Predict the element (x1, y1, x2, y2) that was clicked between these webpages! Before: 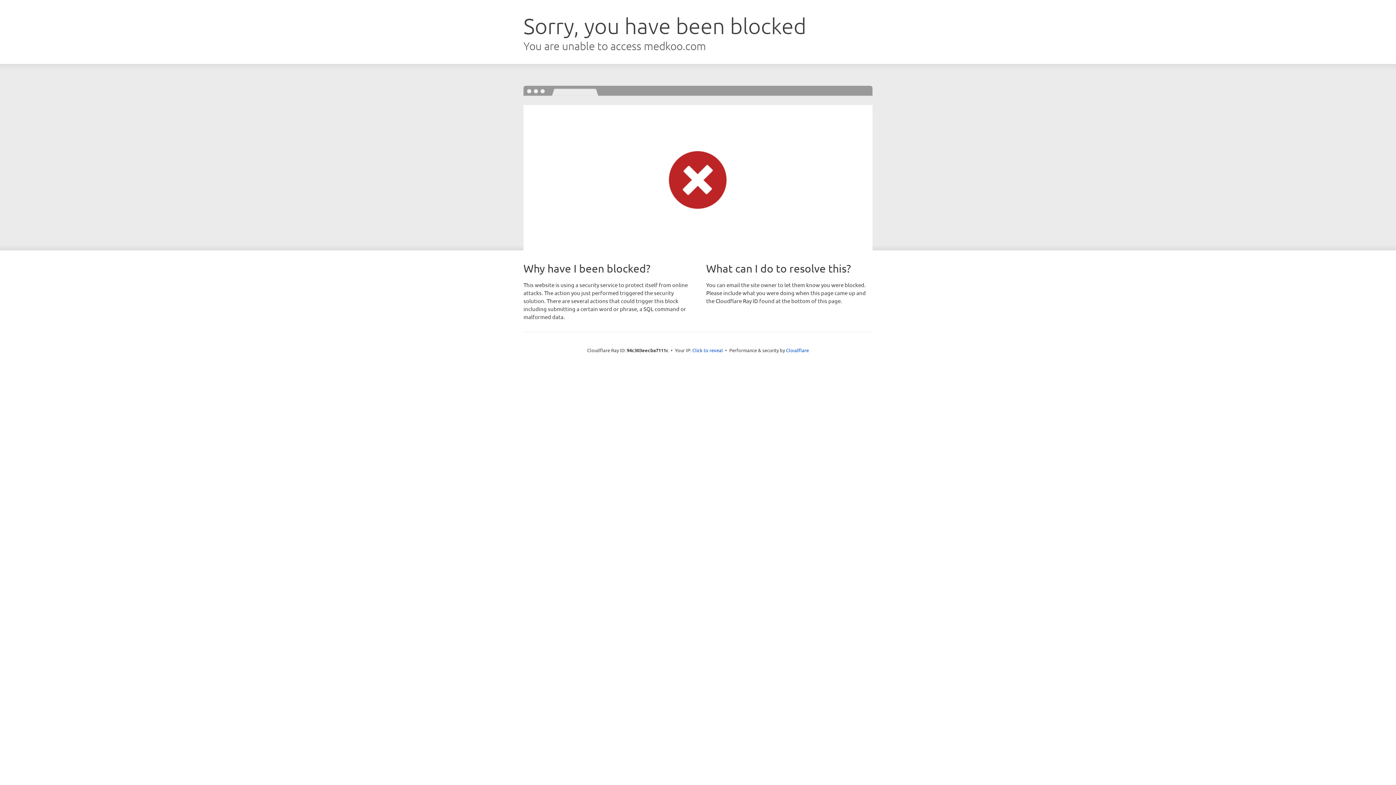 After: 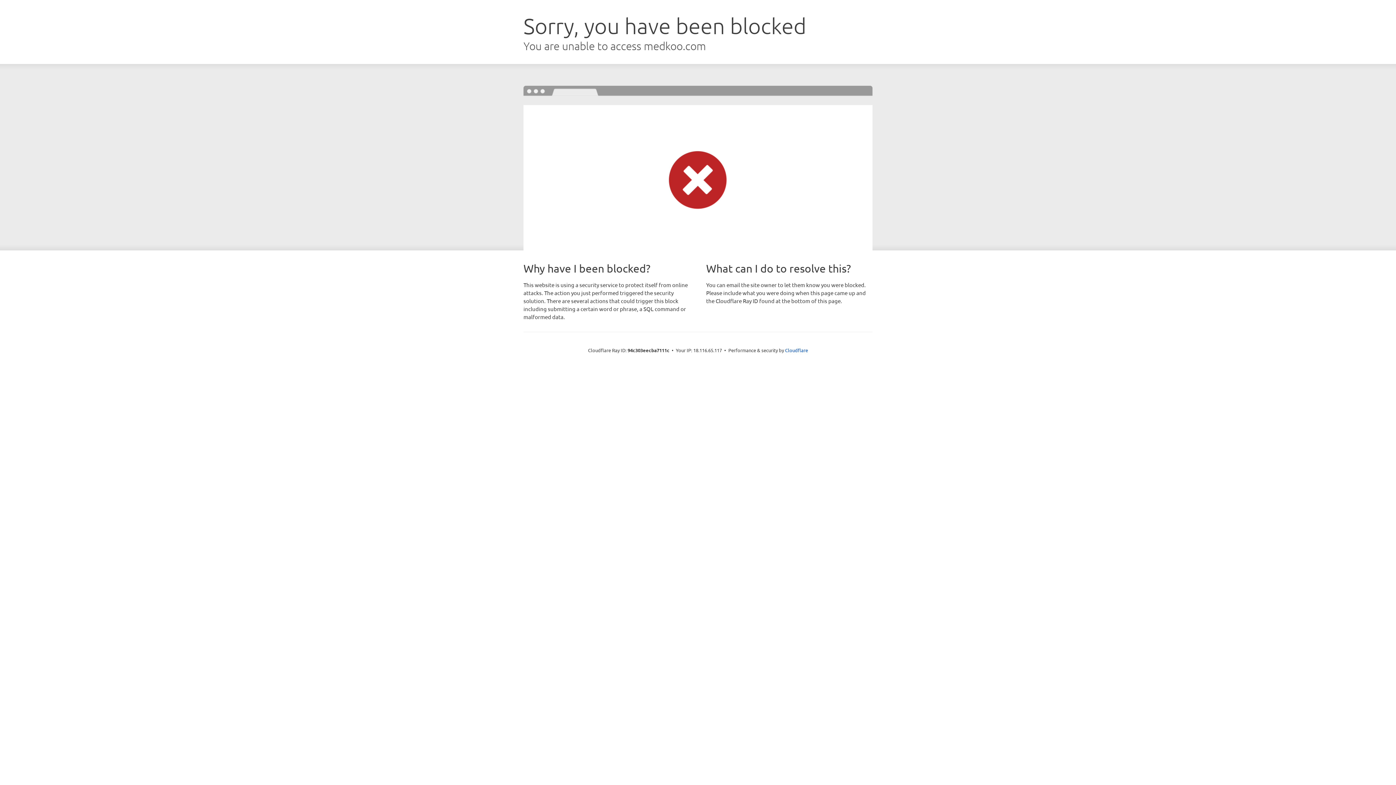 Action: label: Click to reveal bbox: (692, 346, 723, 353)